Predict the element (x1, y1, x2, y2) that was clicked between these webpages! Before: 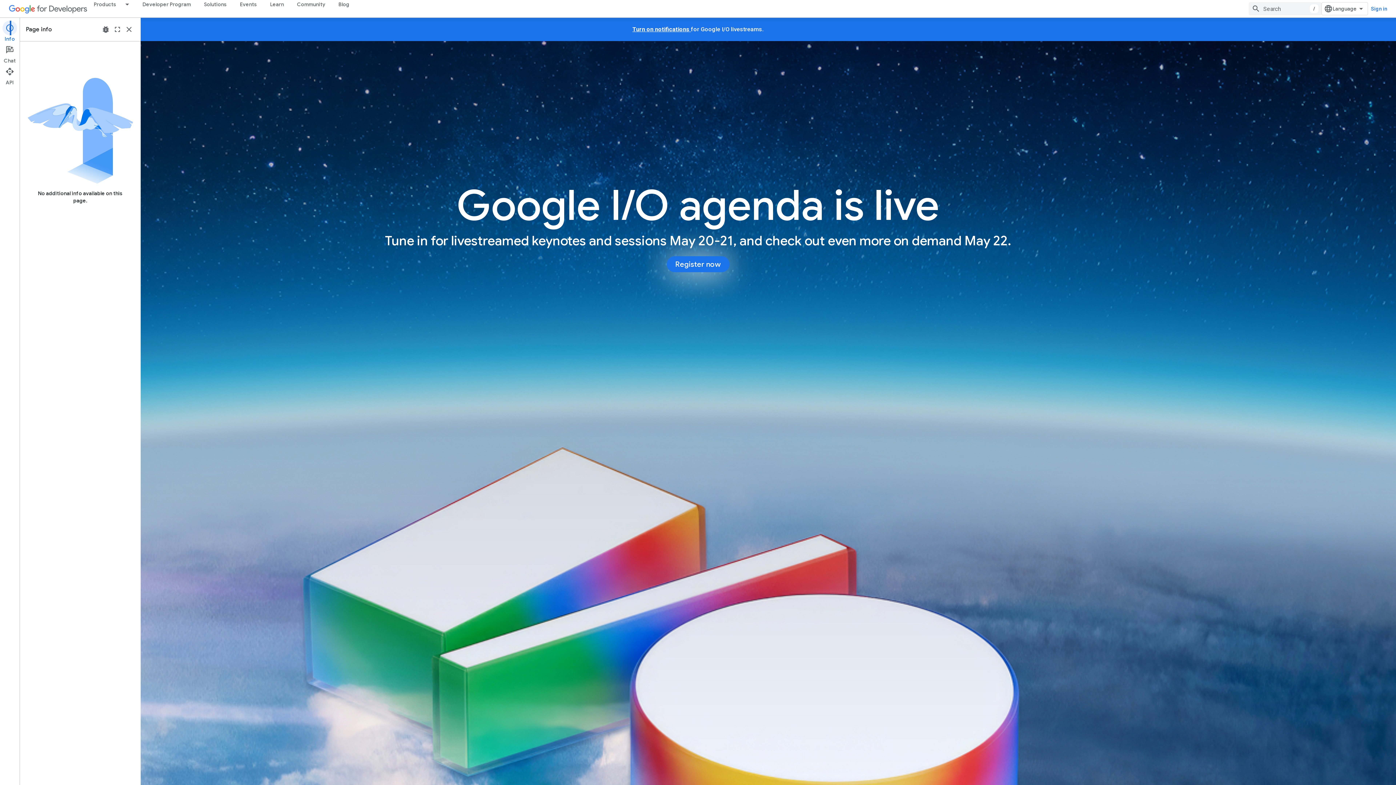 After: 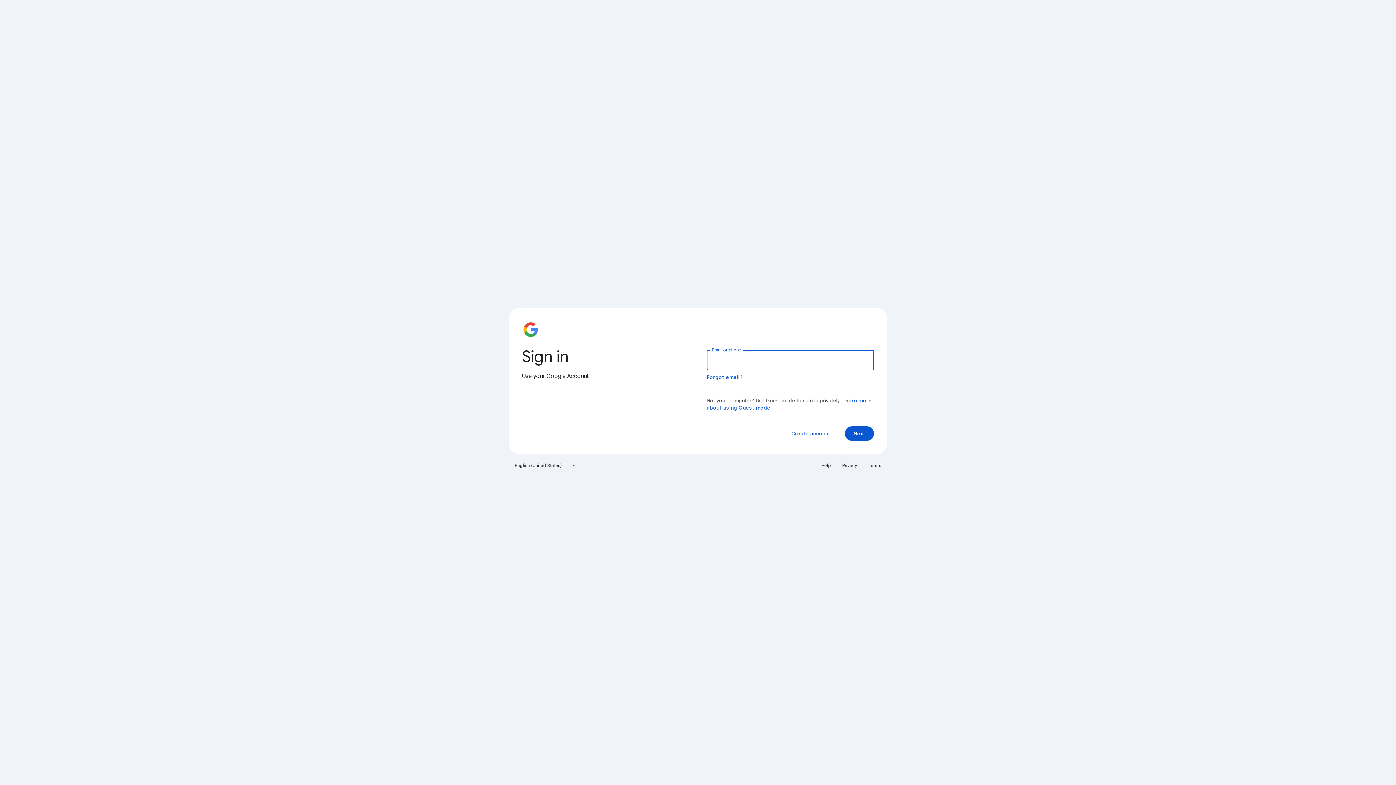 Action: label: Sign in bbox: (1368, 2, 1390, 15)